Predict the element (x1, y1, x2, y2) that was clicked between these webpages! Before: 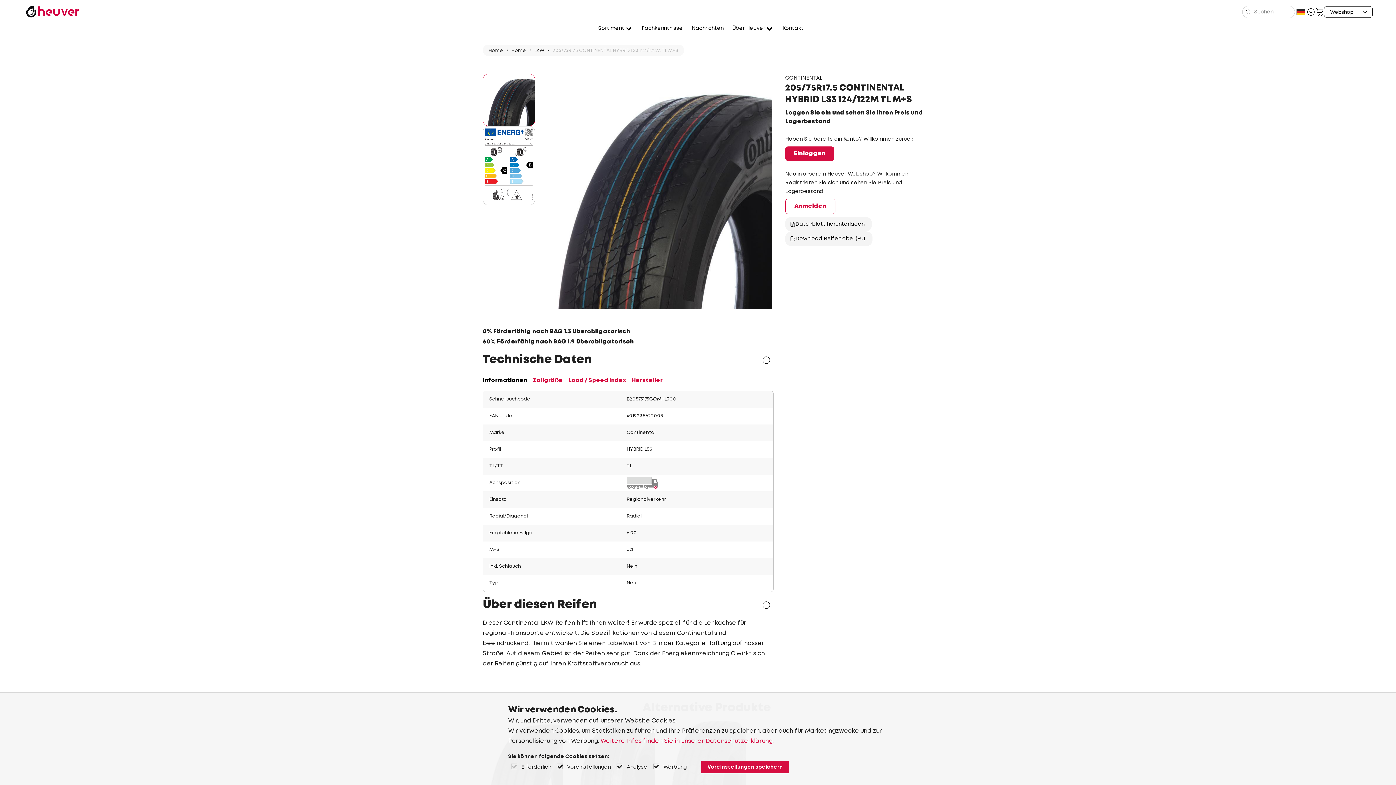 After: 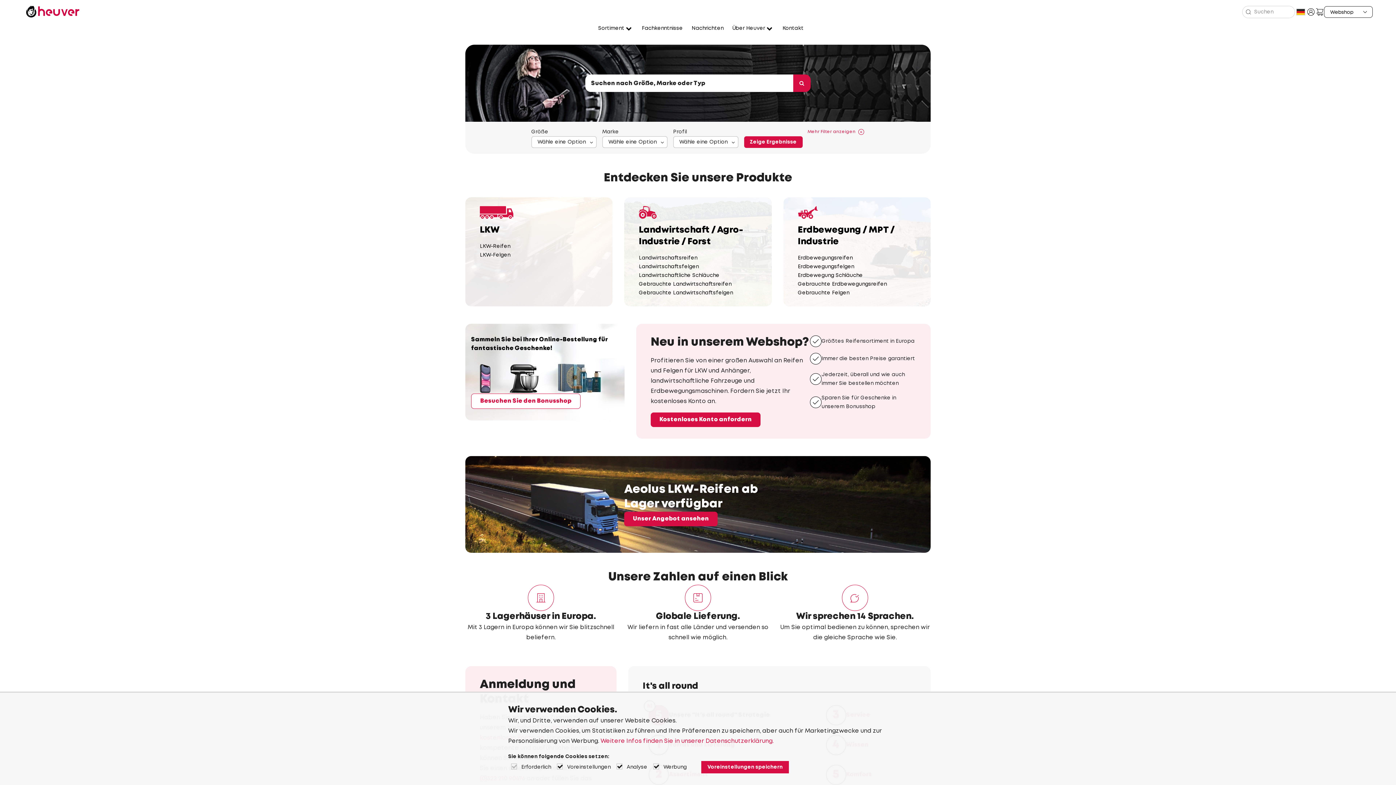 Action: bbox: (598, 24, 624, 32) label: Sortiment